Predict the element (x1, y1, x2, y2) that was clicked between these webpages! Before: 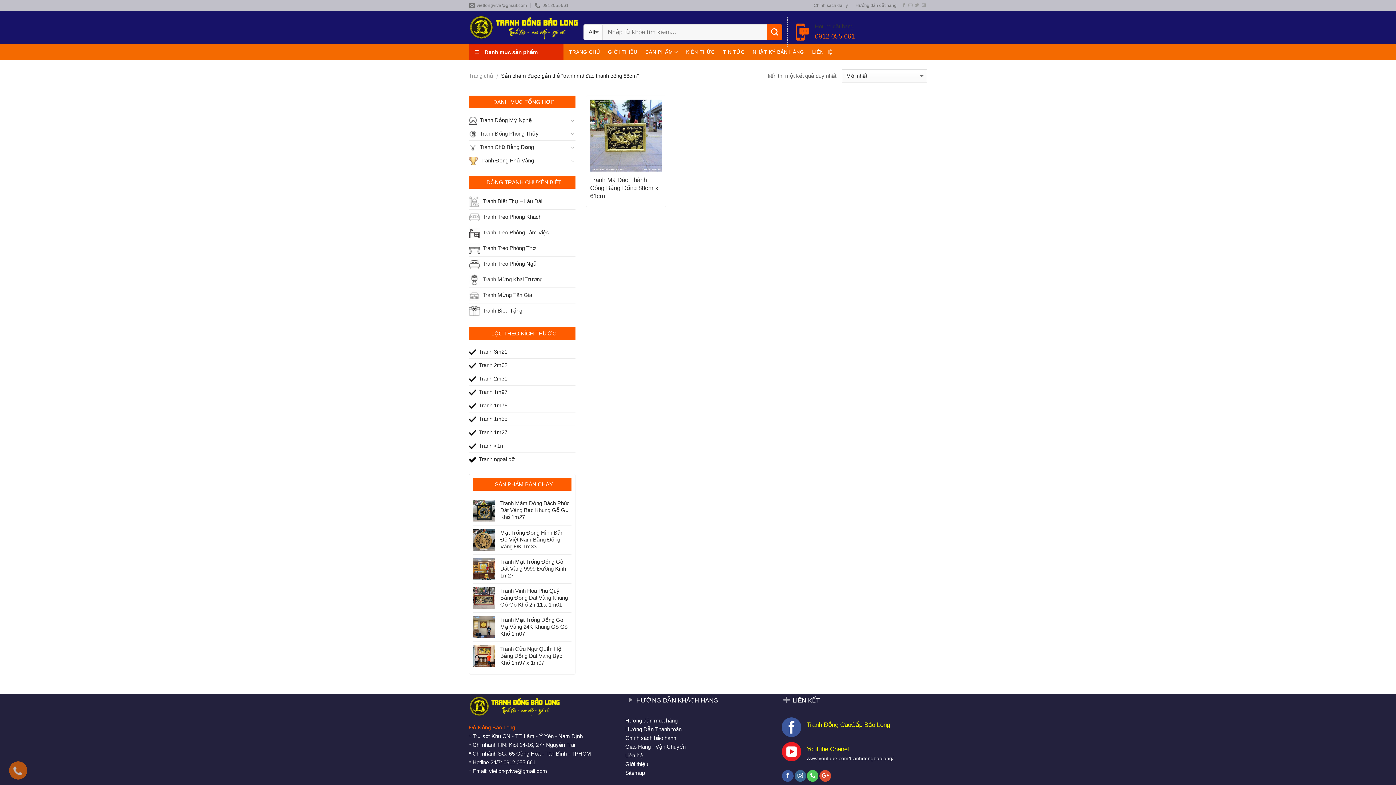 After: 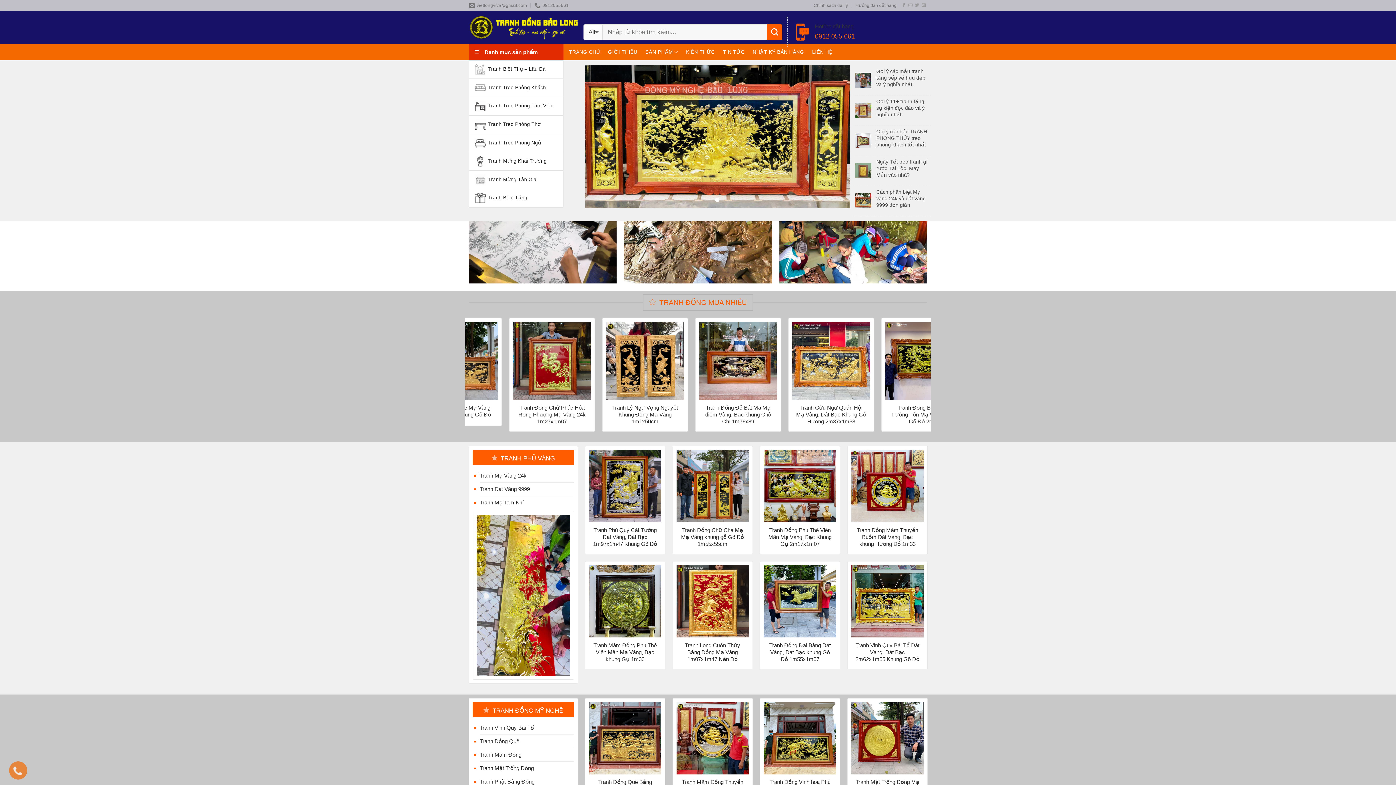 Action: bbox: (469, 13, 578, 41)